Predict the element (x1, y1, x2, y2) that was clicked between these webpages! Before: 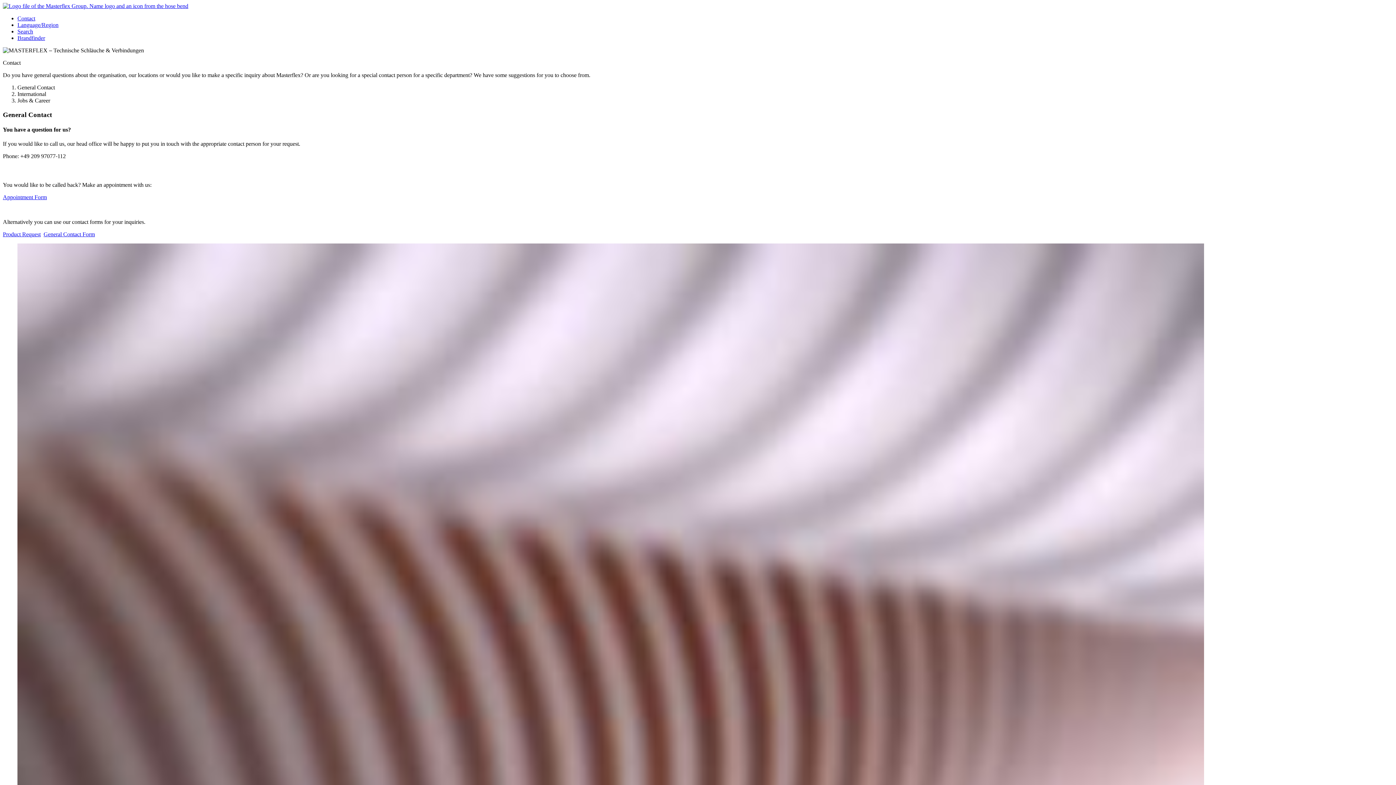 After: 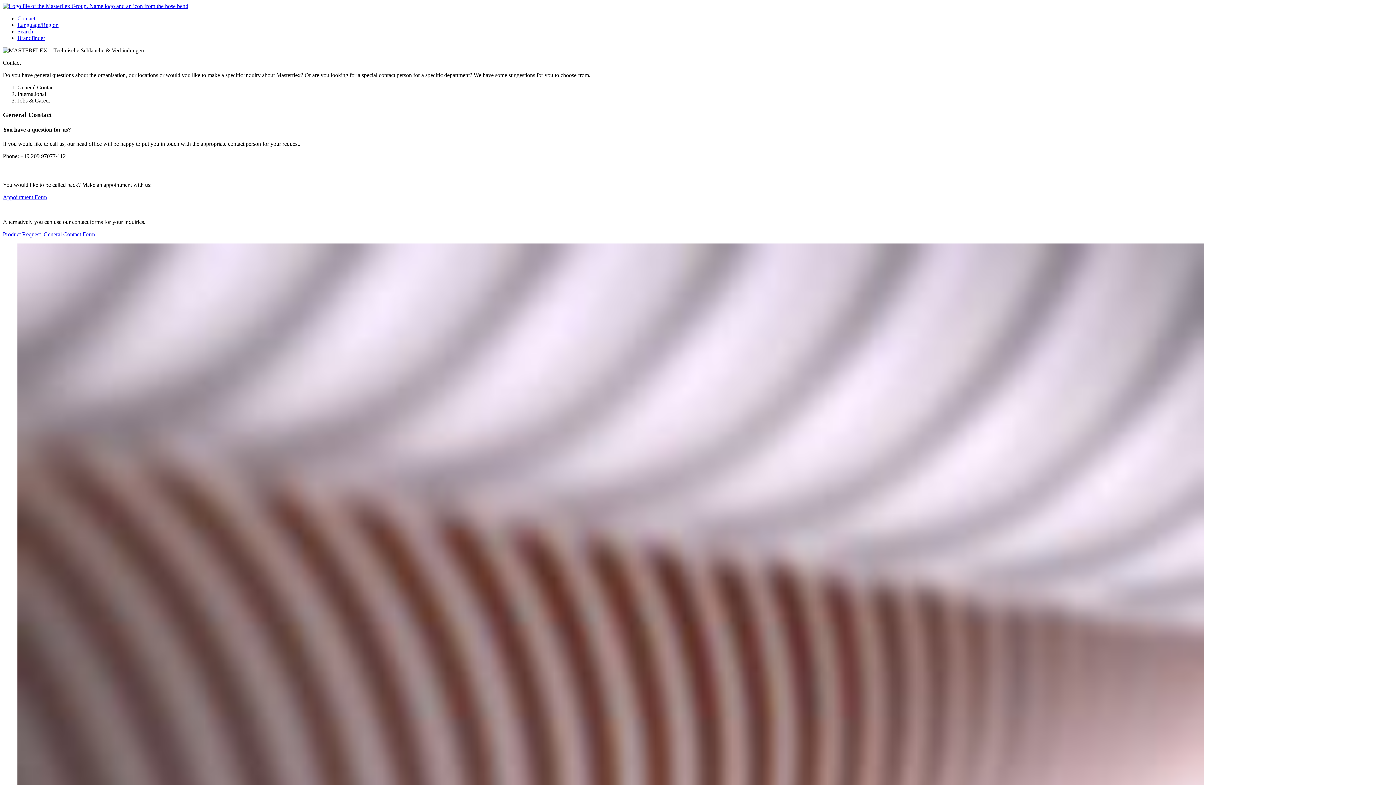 Action: bbox: (2, 231, 40, 237) label: Product Request